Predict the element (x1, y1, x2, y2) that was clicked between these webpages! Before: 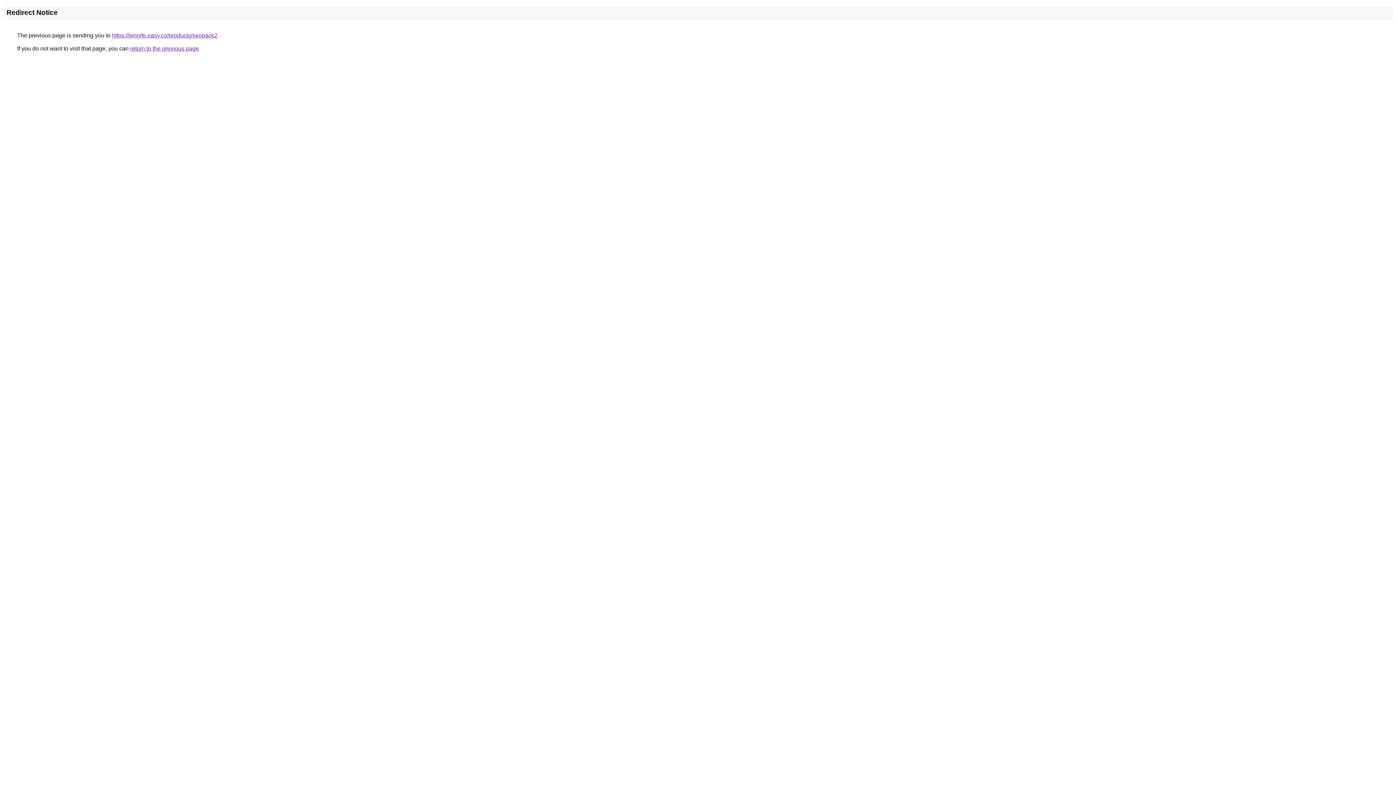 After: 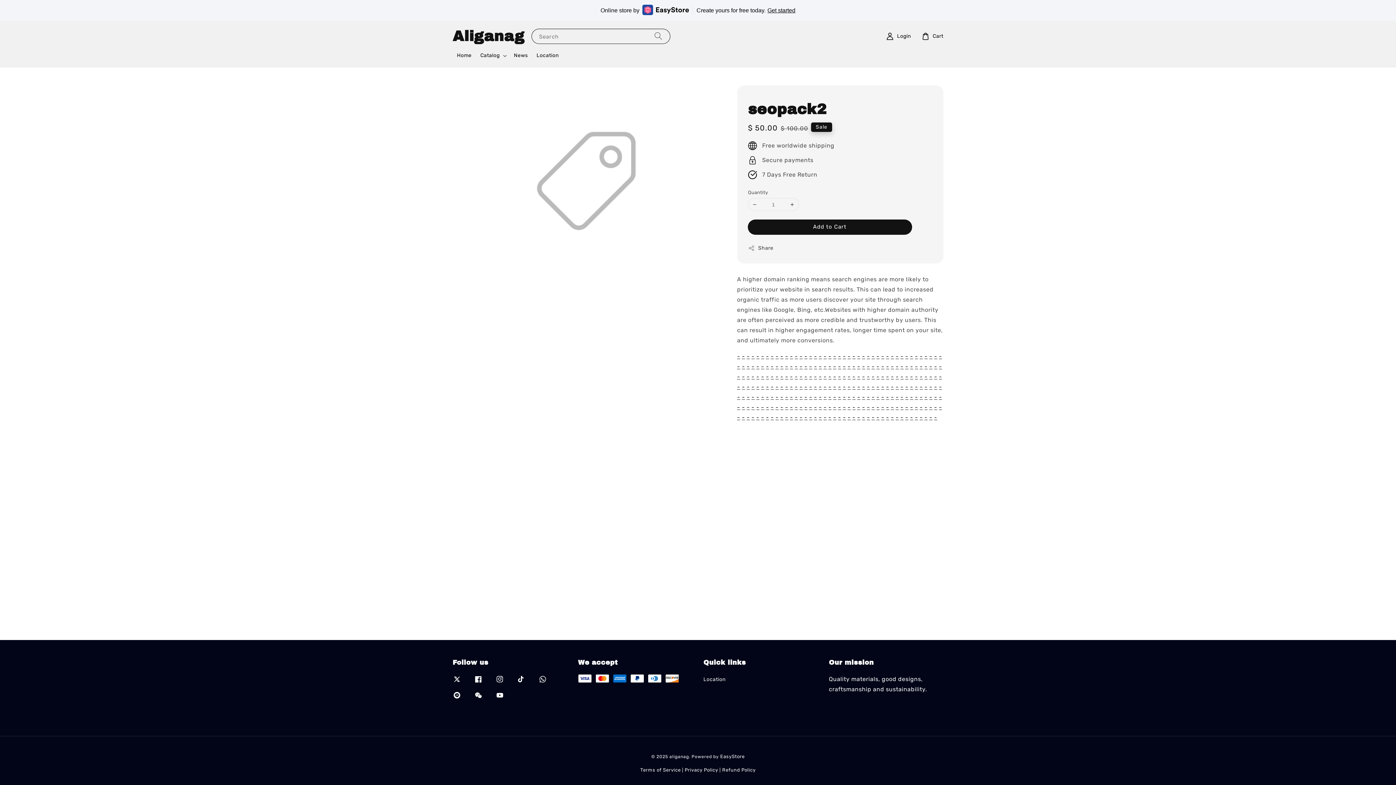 Action: label: https://jennife.easy.co/products/seopack2 bbox: (112, 32, 217, 38)